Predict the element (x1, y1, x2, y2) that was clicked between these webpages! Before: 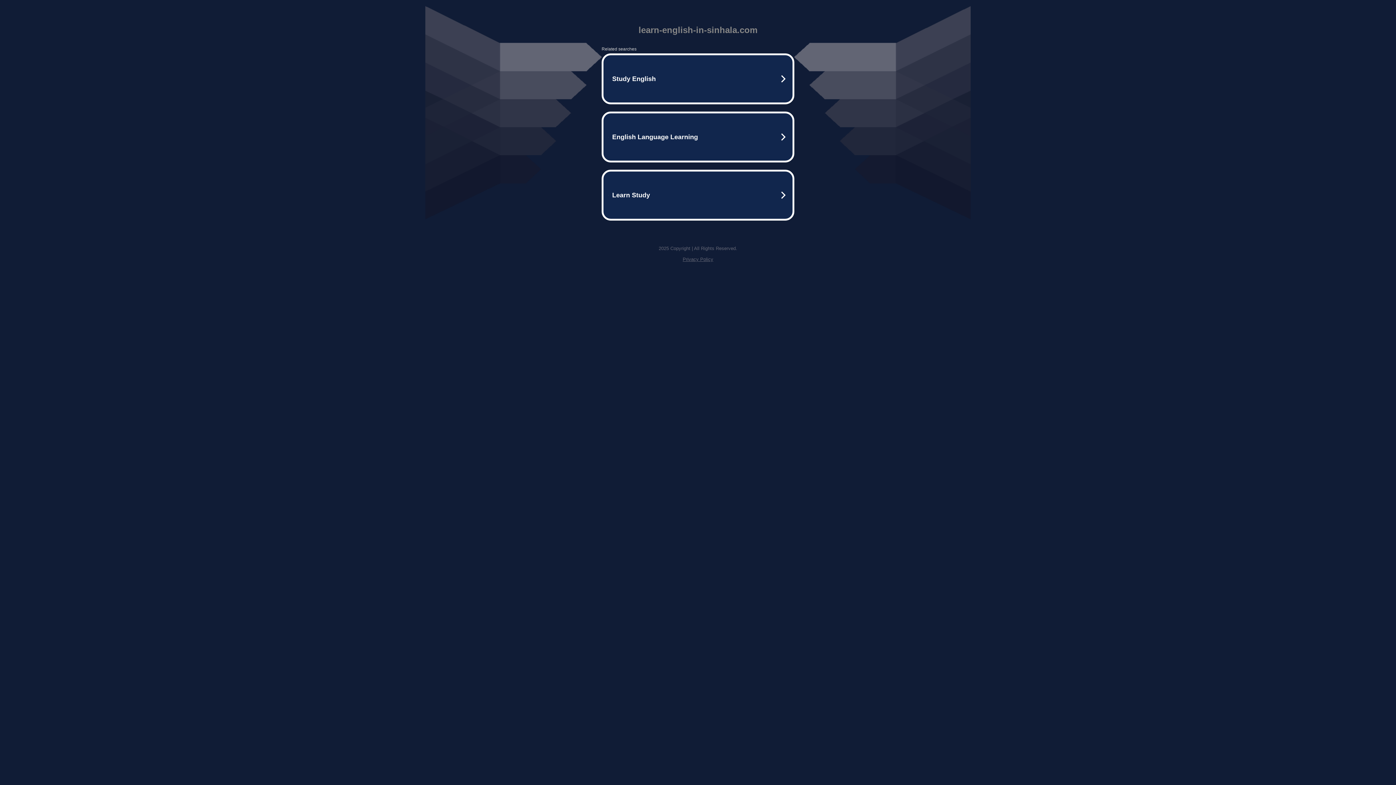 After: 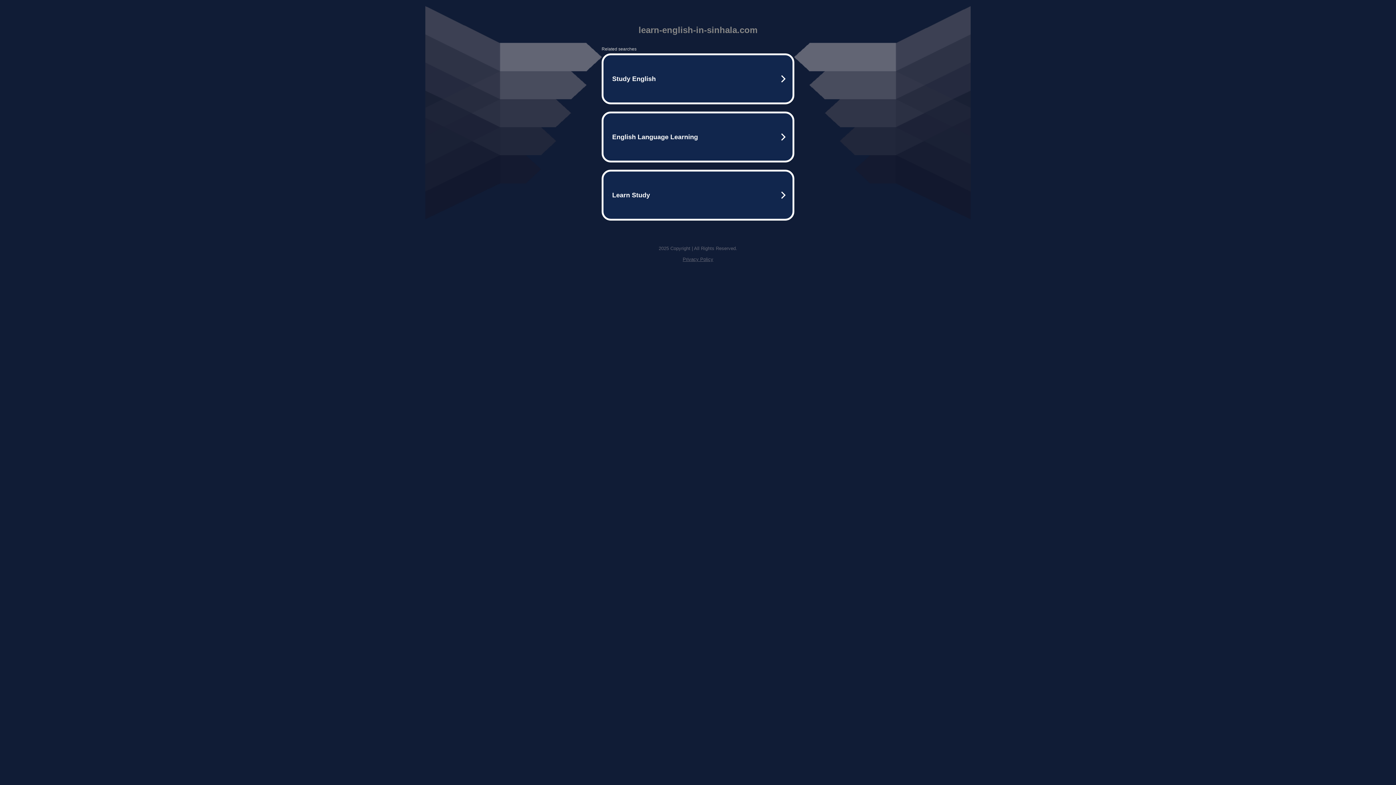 Action: label: Privacy Policy bbox: (682, 256, 713, 262)